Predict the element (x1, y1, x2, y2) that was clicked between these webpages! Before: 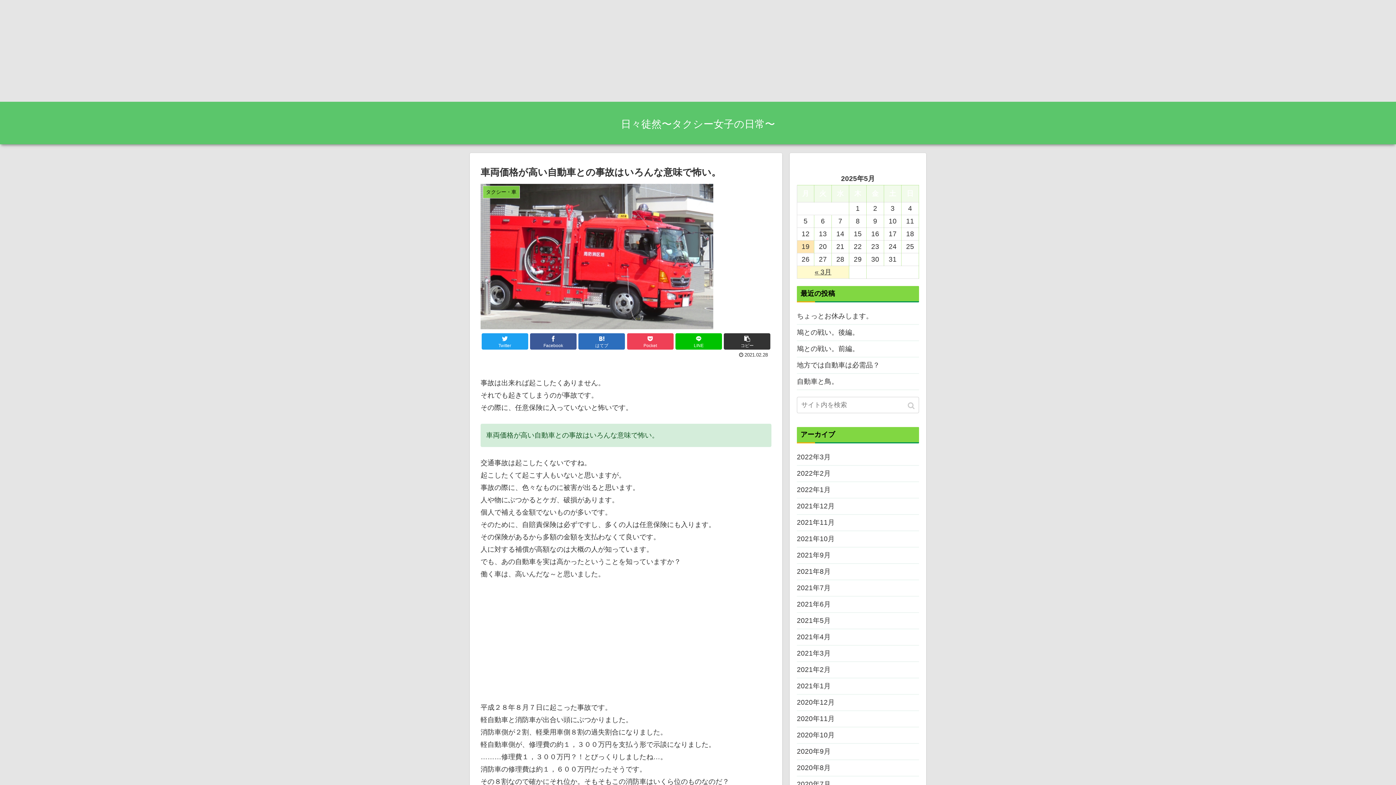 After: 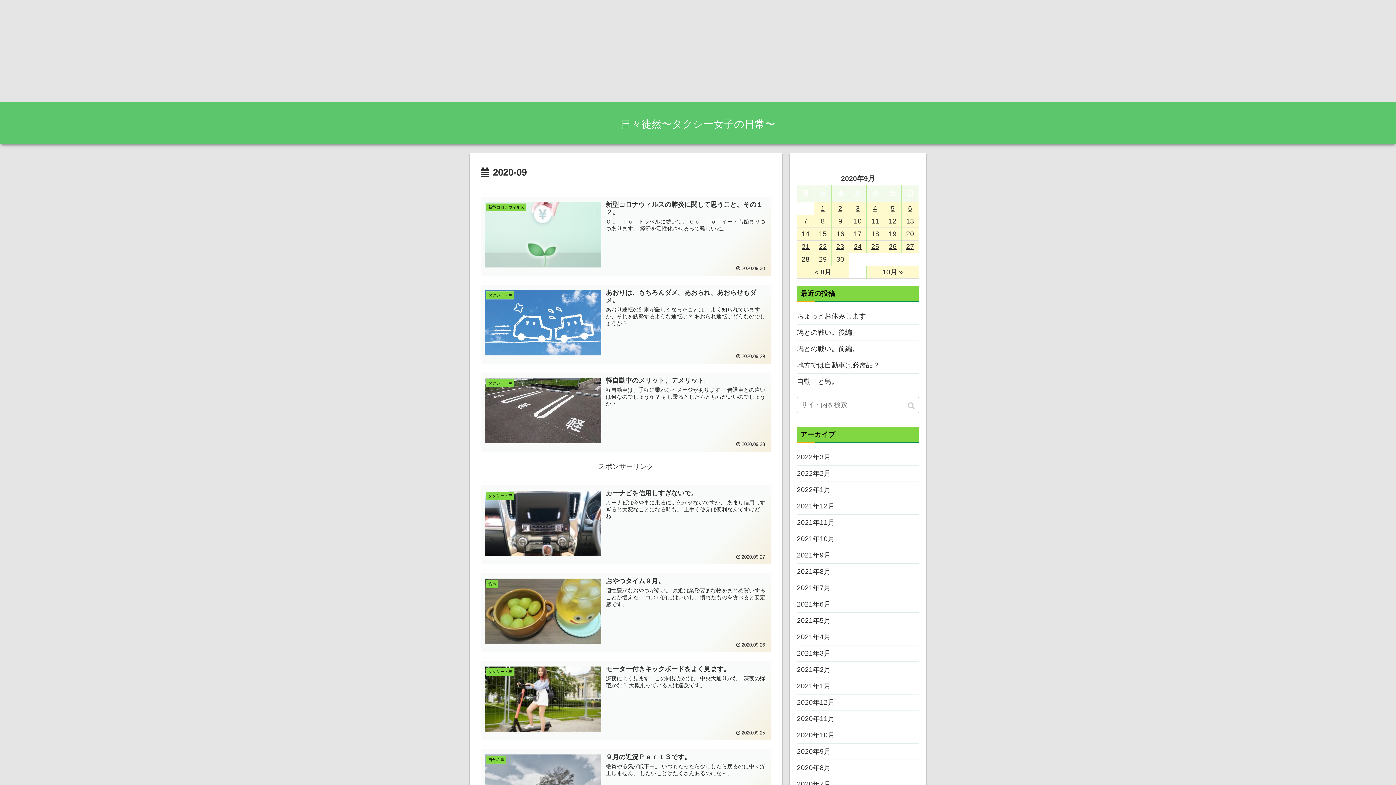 Action: label: 2020年9月 bbox: (797, 743, 919, 760)